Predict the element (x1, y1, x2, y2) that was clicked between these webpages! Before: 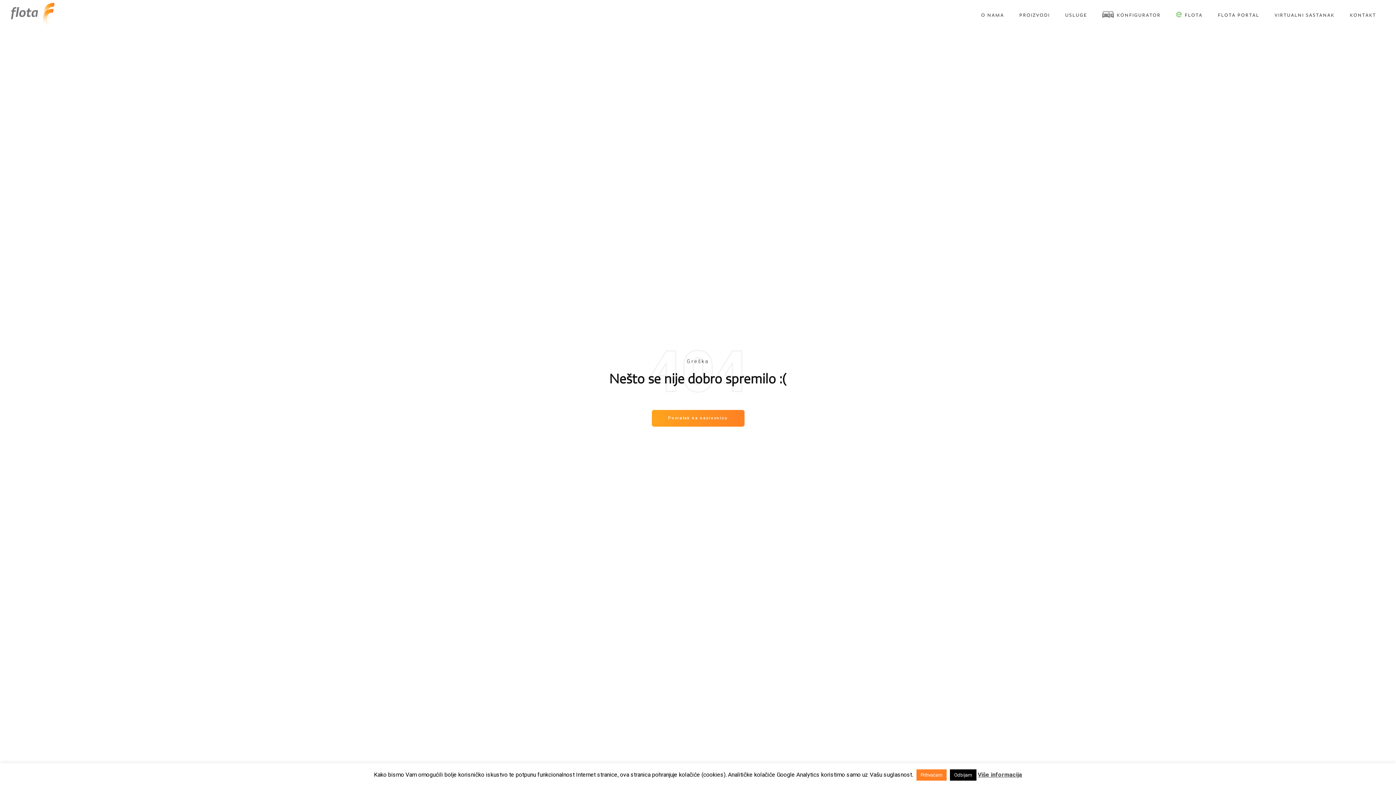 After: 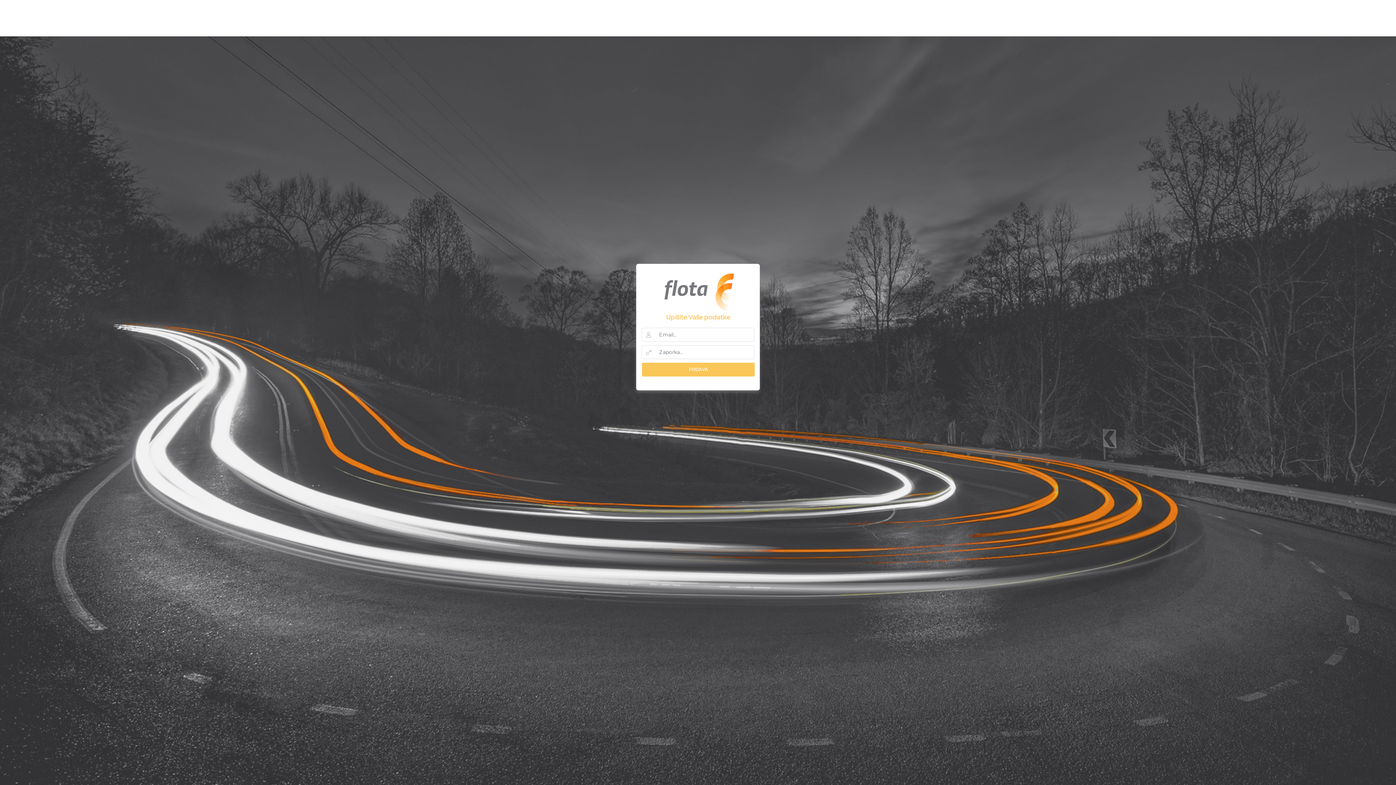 Action: label: FLOTA PORTAL bbox: (1212, 10, 1265, 20)